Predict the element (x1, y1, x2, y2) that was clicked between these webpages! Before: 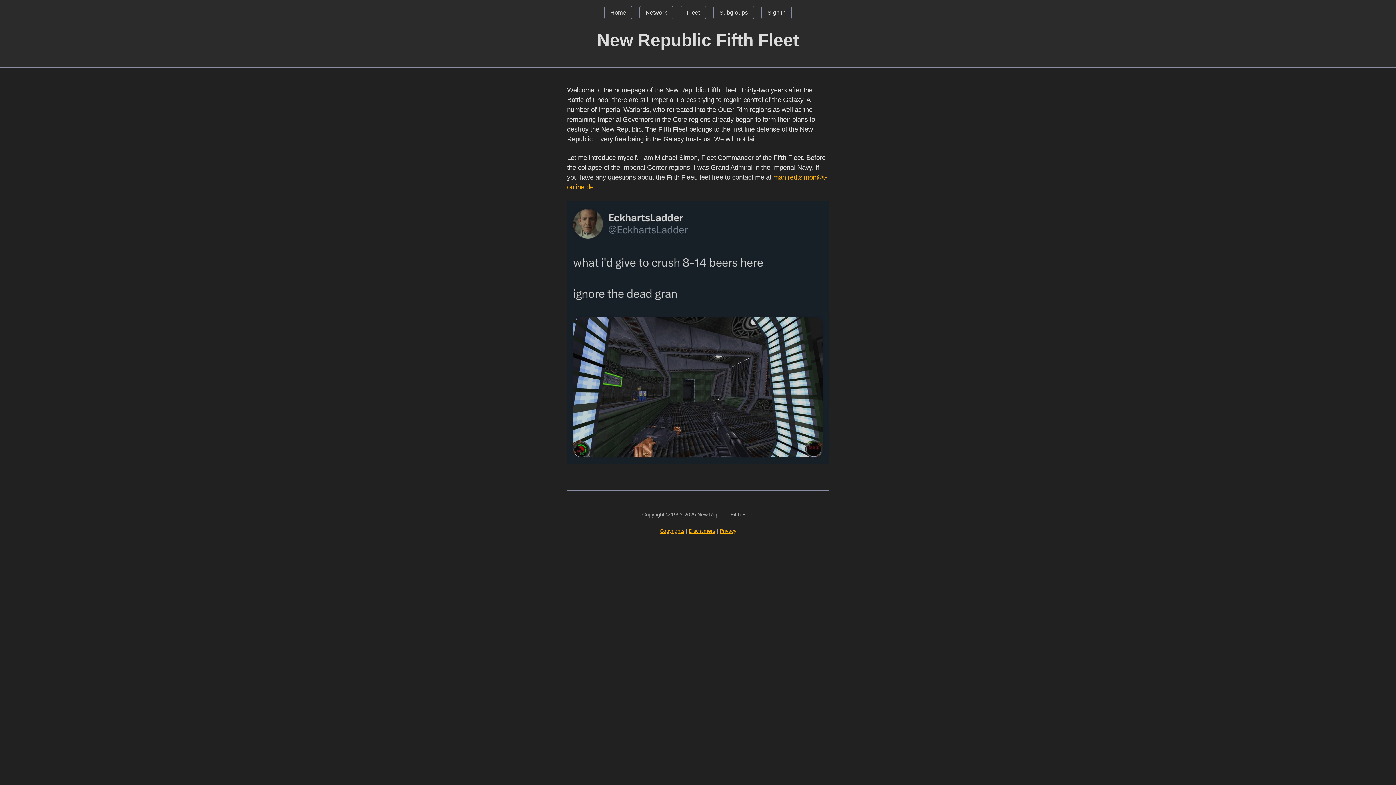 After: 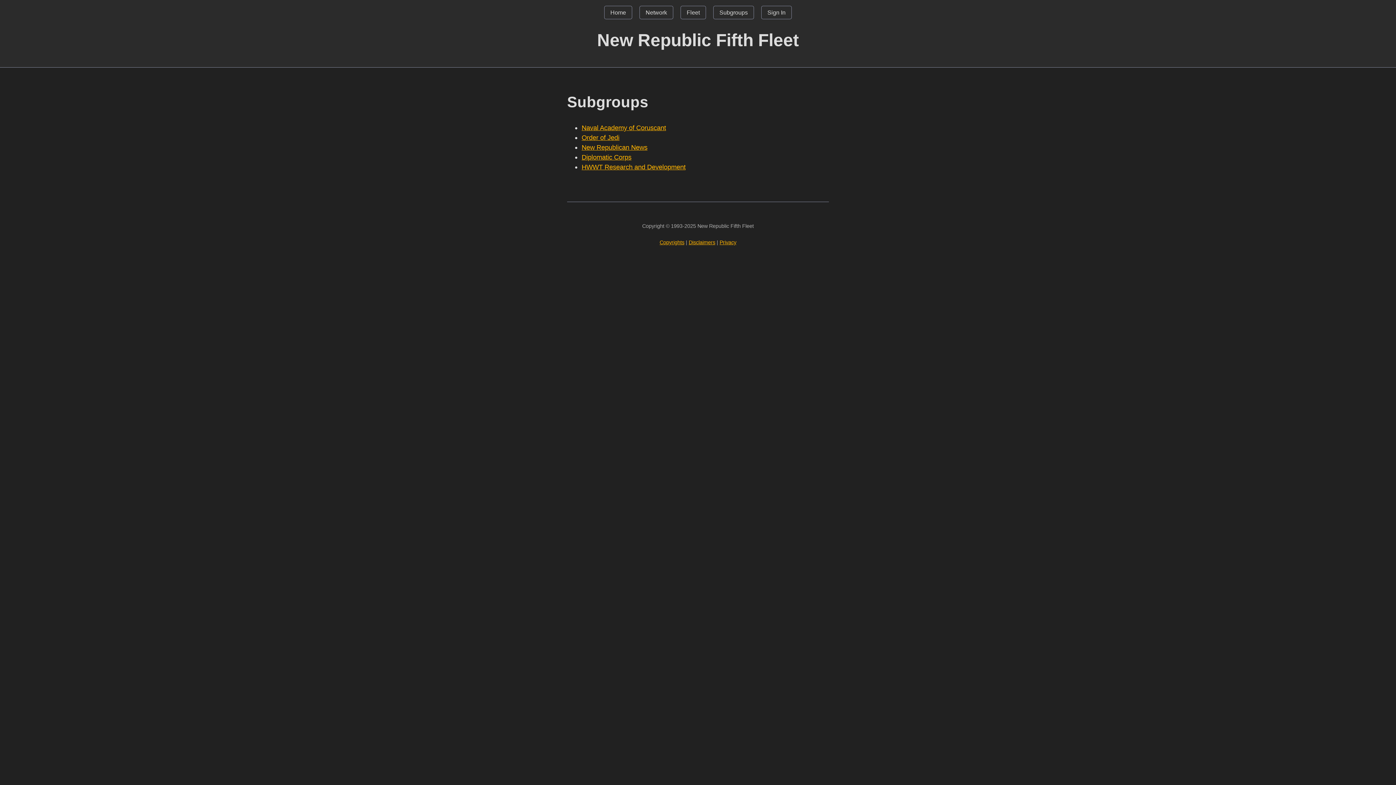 Action: label: Subgroups bbox: (713, 5, 754, 19)